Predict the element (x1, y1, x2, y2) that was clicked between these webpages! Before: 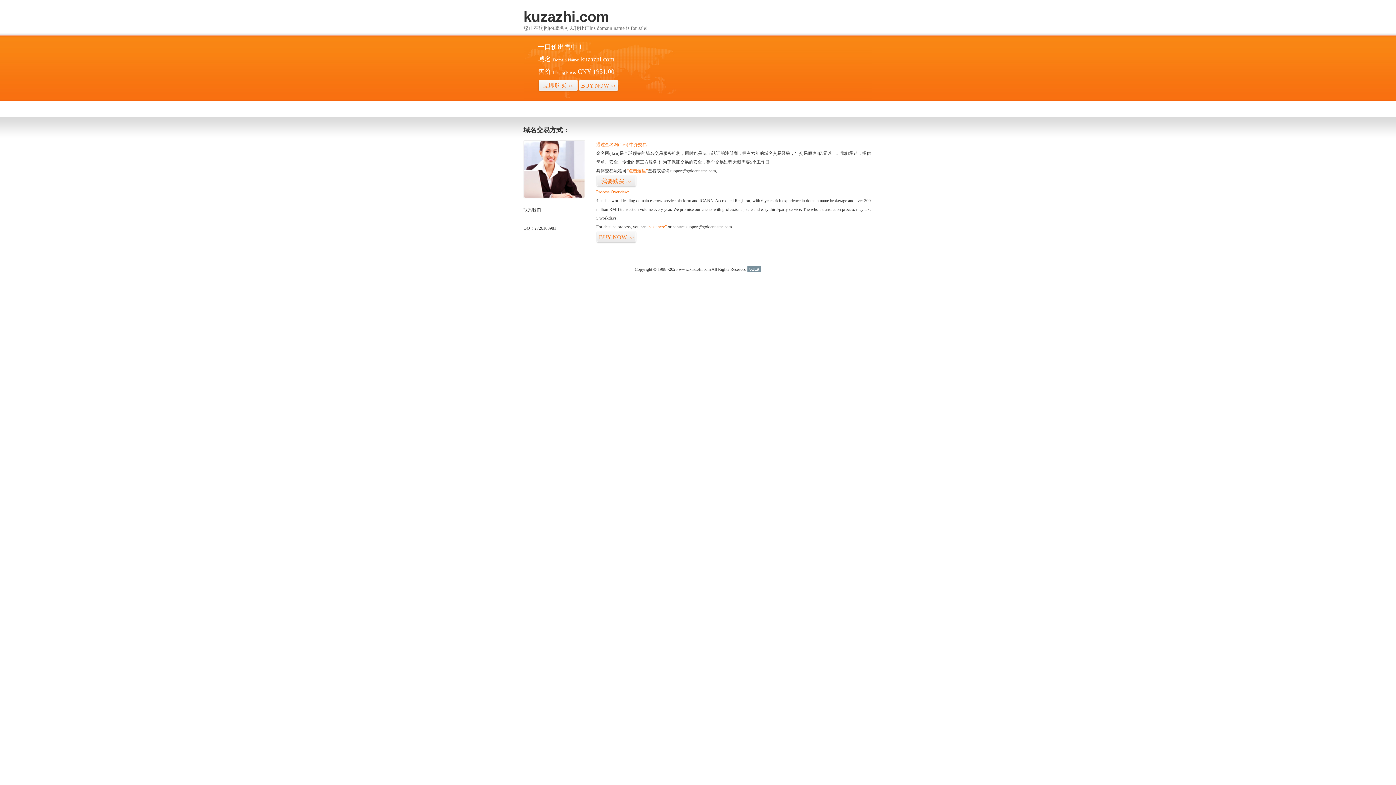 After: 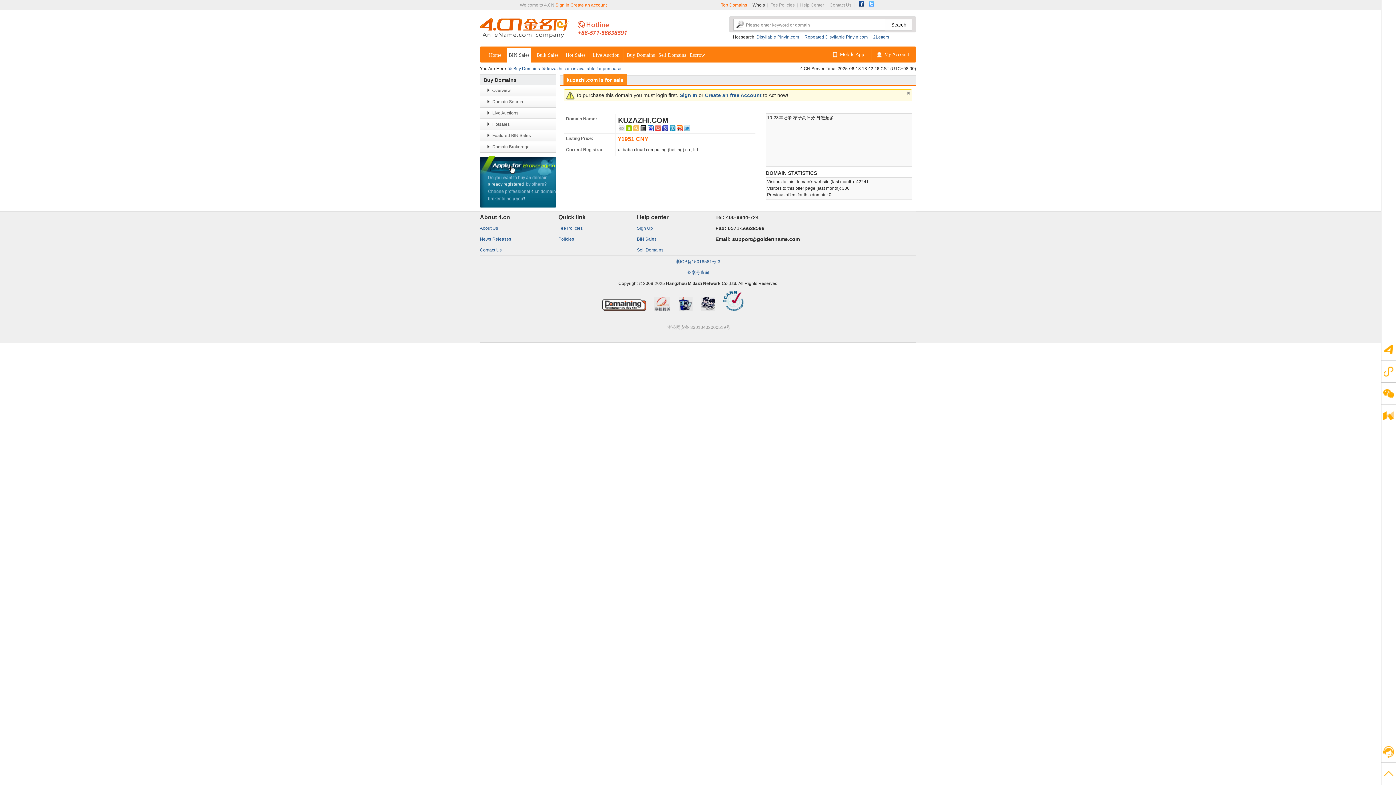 Action: label: BUY NOW>> bbox: (596, 231, 636, 243)